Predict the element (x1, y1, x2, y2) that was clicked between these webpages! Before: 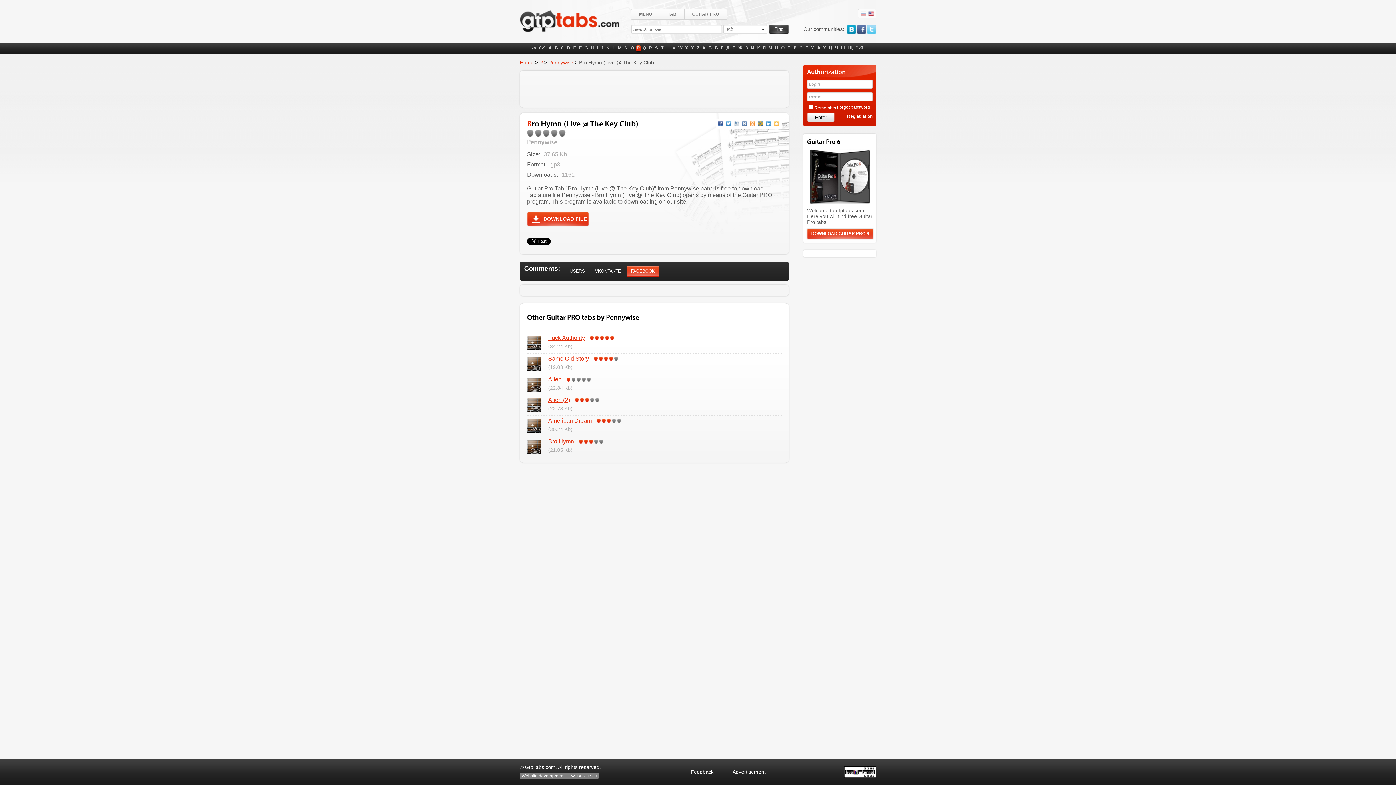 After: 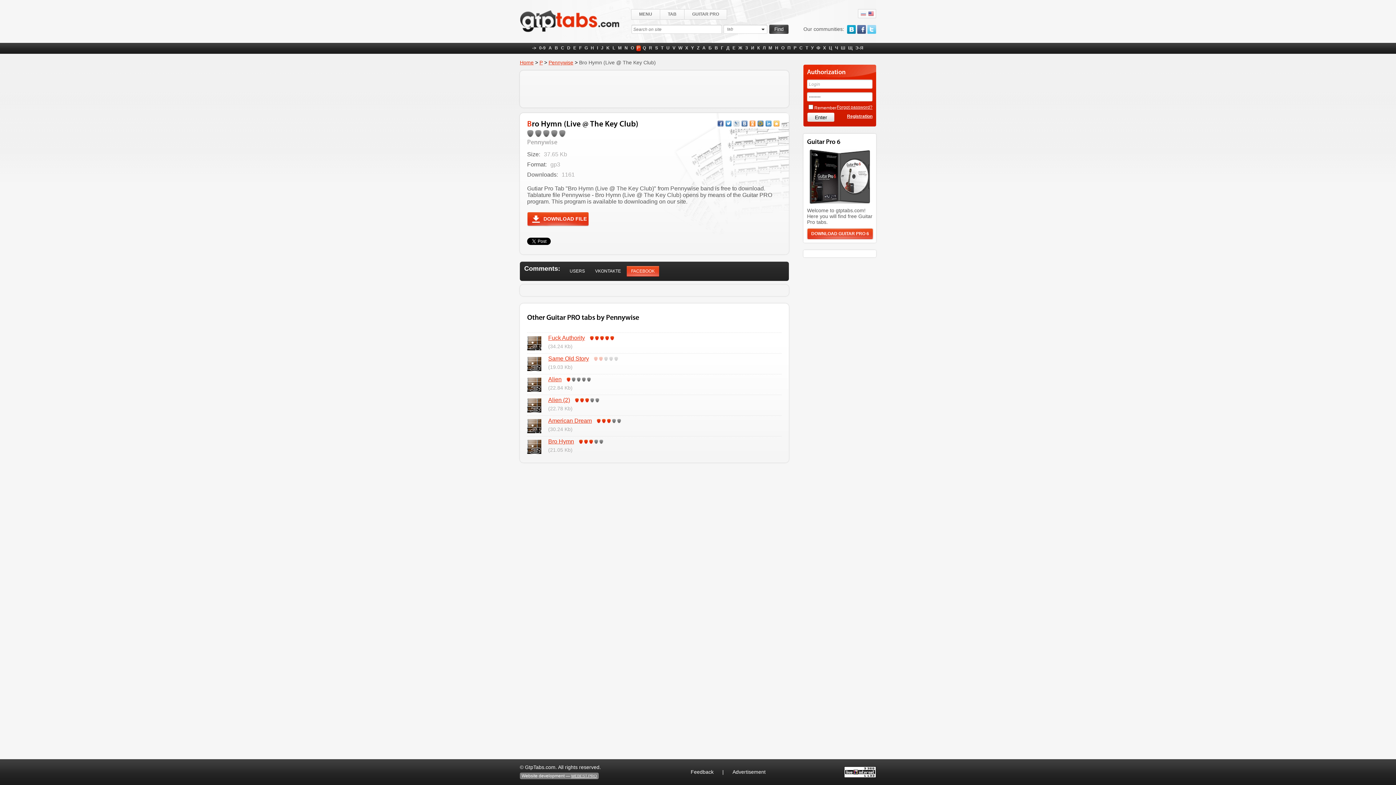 Action: bbox: (599, 357, 602, 361) label: 2